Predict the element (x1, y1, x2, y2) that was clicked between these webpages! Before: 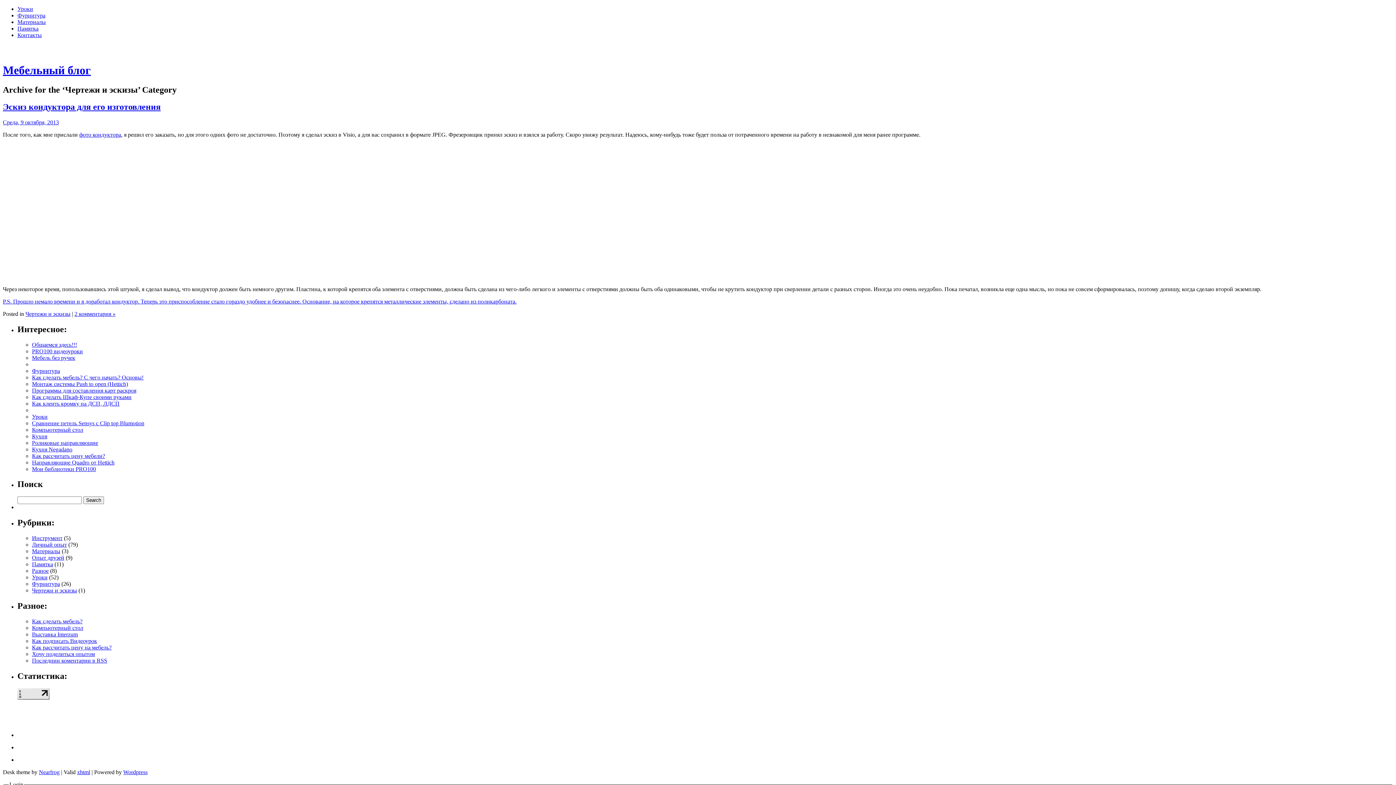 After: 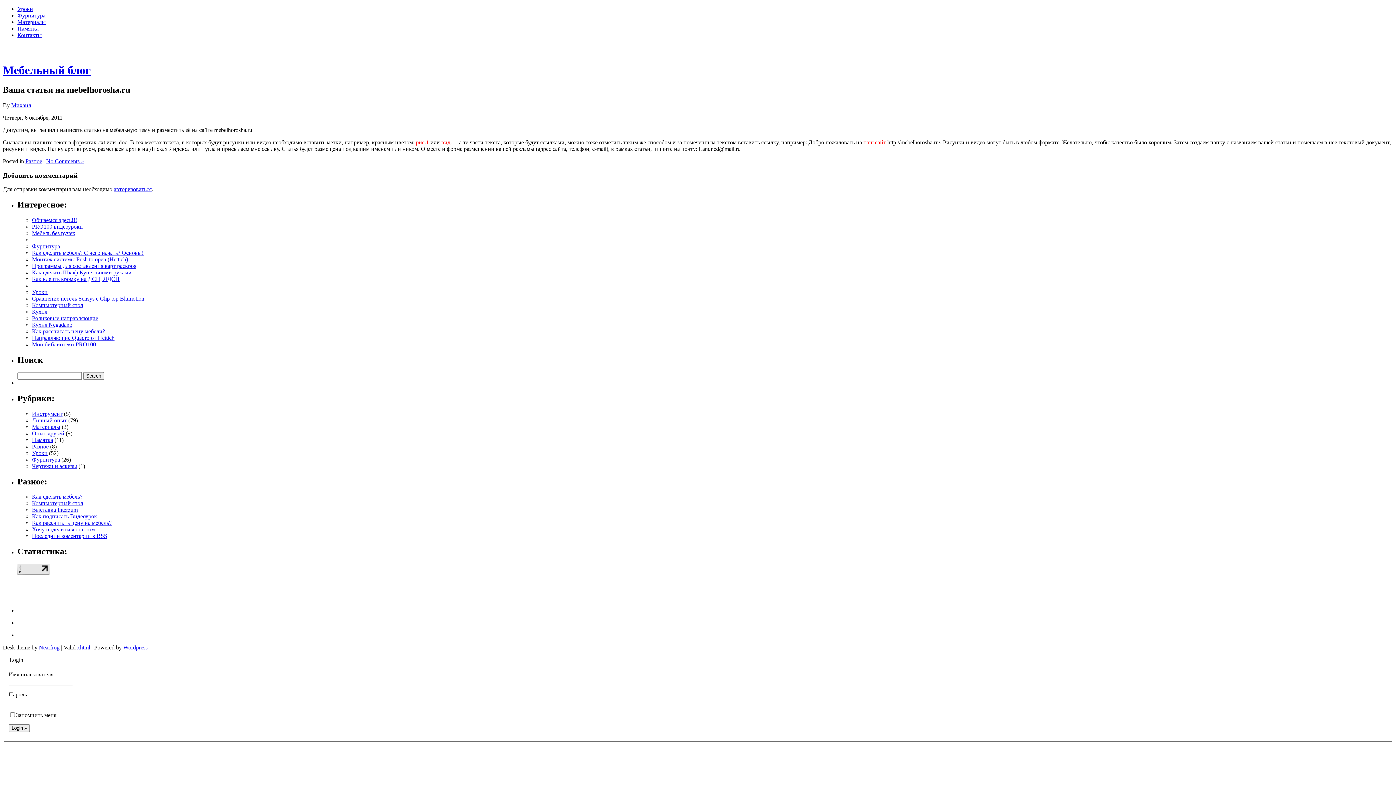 Action: bbox: (32, 651, 94, 657) label: Хочу поделиться опытом